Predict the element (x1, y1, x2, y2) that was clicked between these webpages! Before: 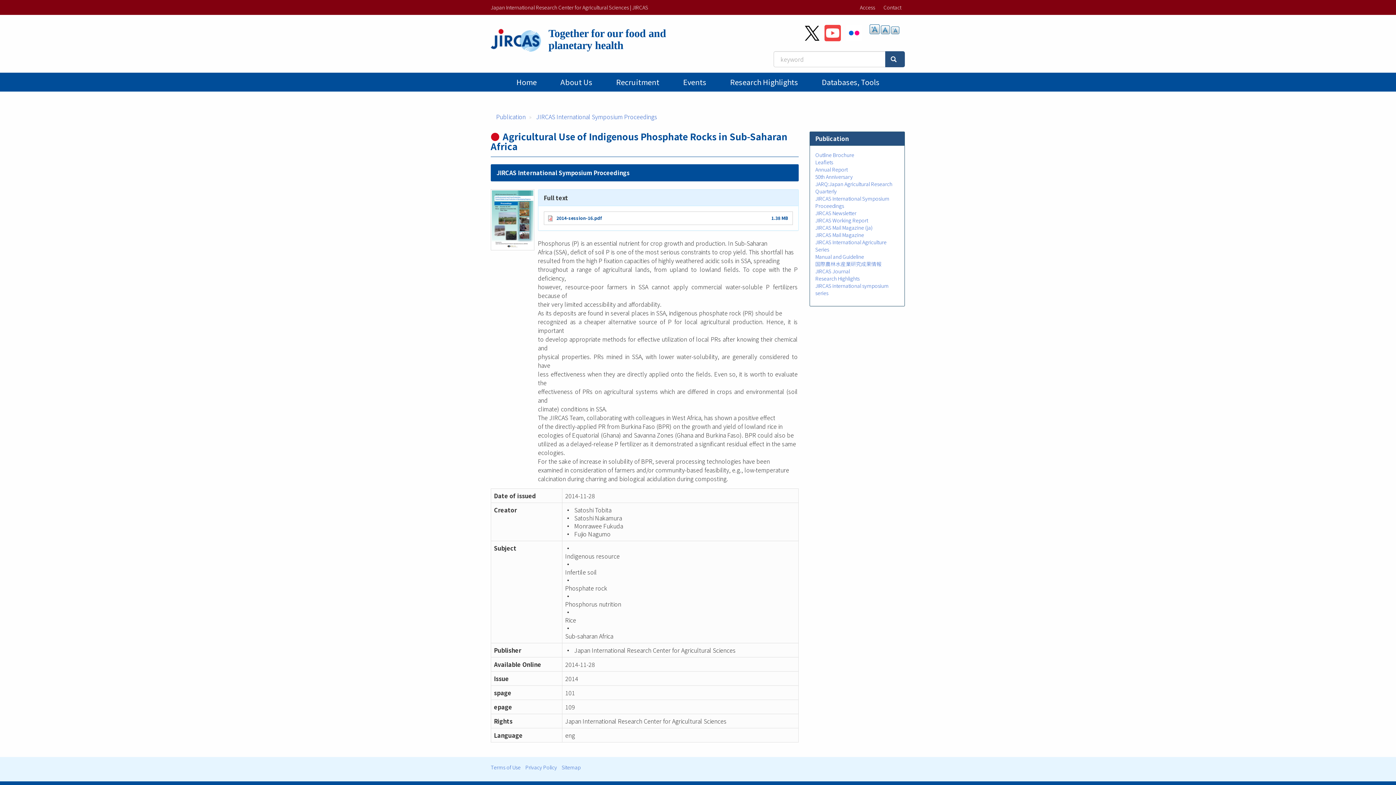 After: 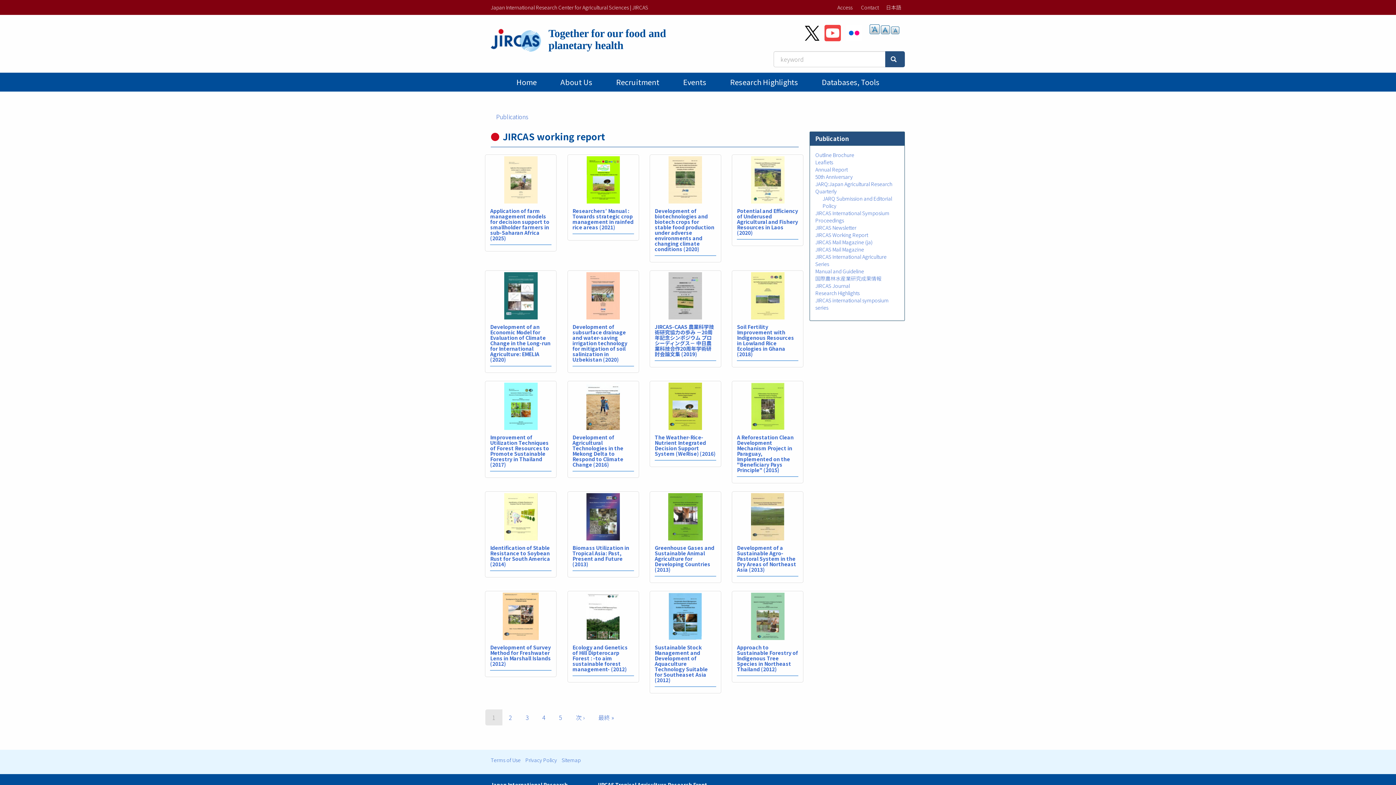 Action: bbox: (815, 216, 868, 224) label: JIRCAS Working Report